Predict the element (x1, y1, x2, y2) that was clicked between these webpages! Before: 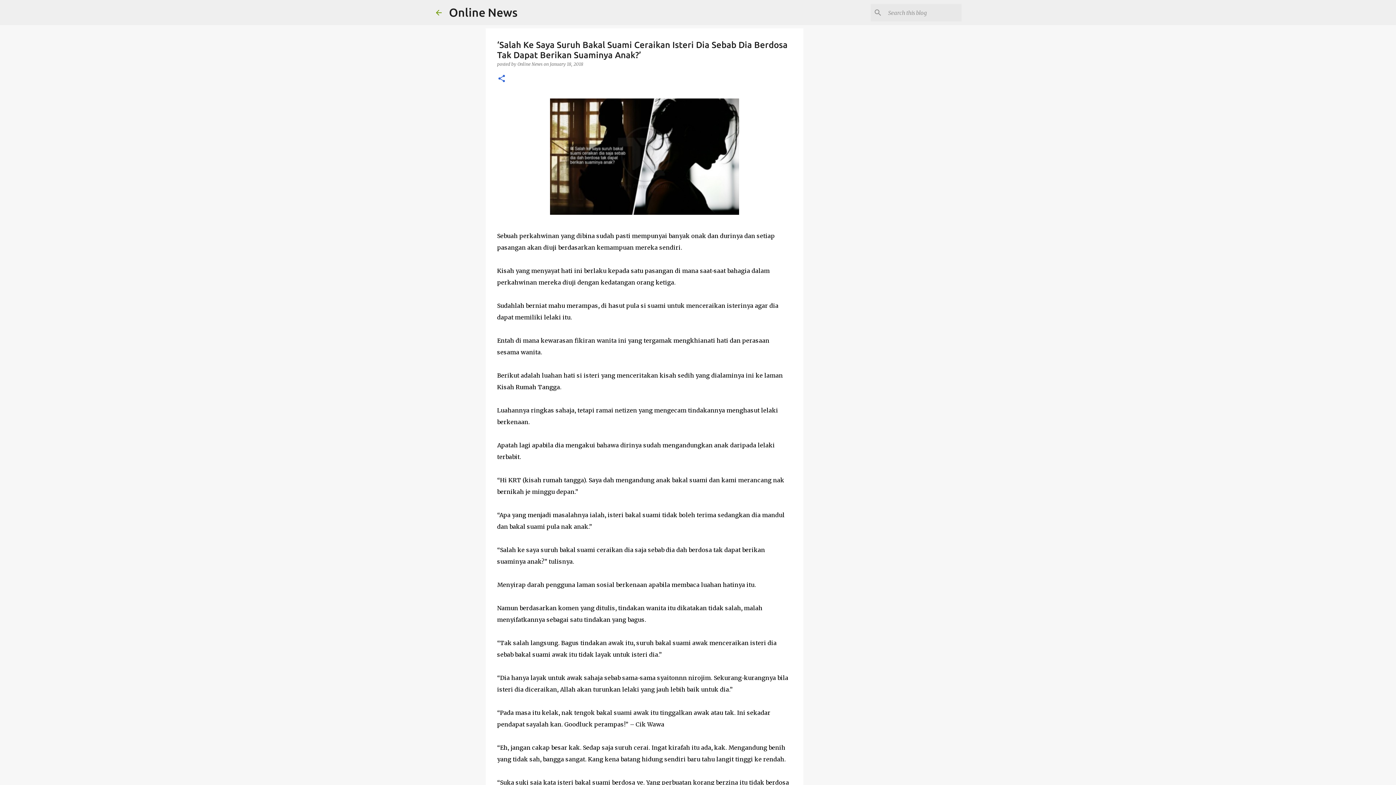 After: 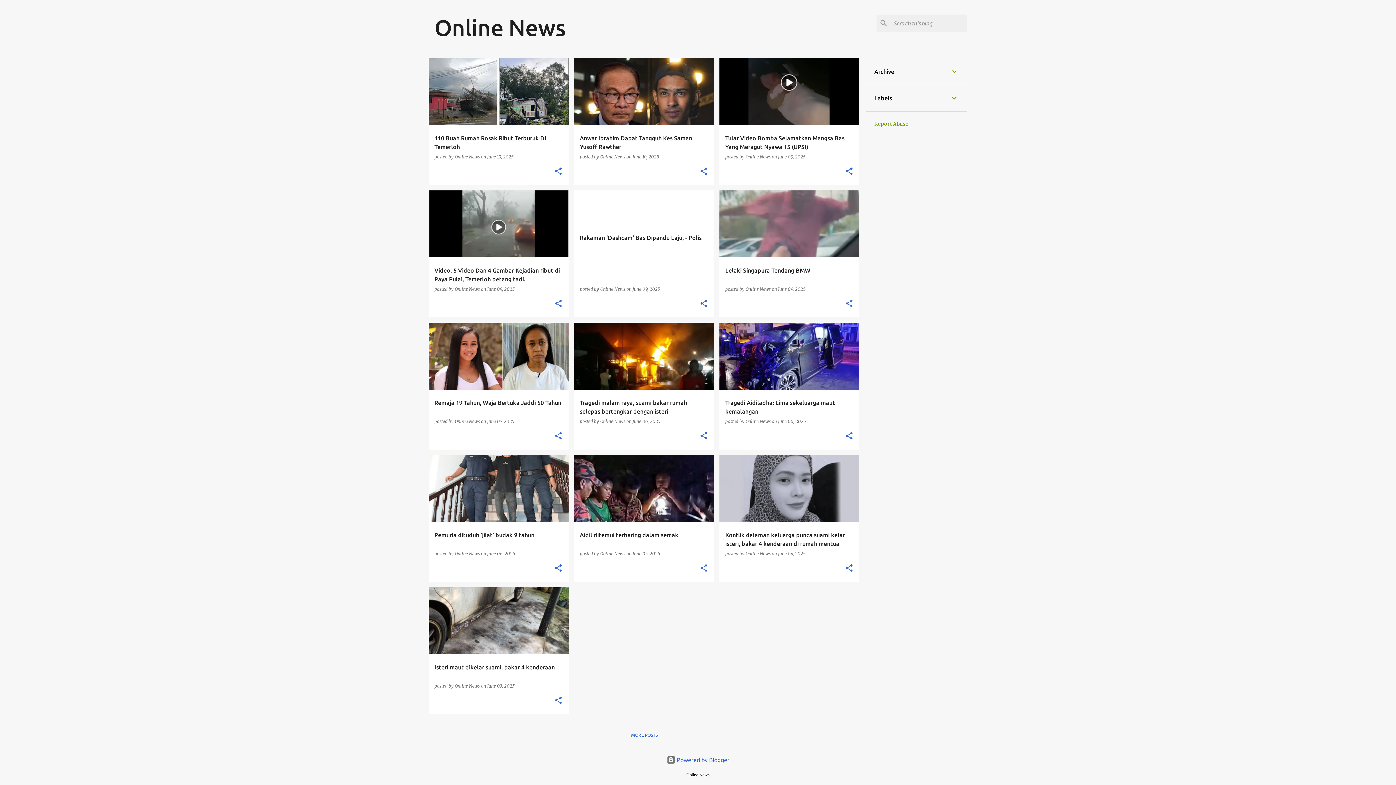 Action: bbox: (434, 8, 443, 16)